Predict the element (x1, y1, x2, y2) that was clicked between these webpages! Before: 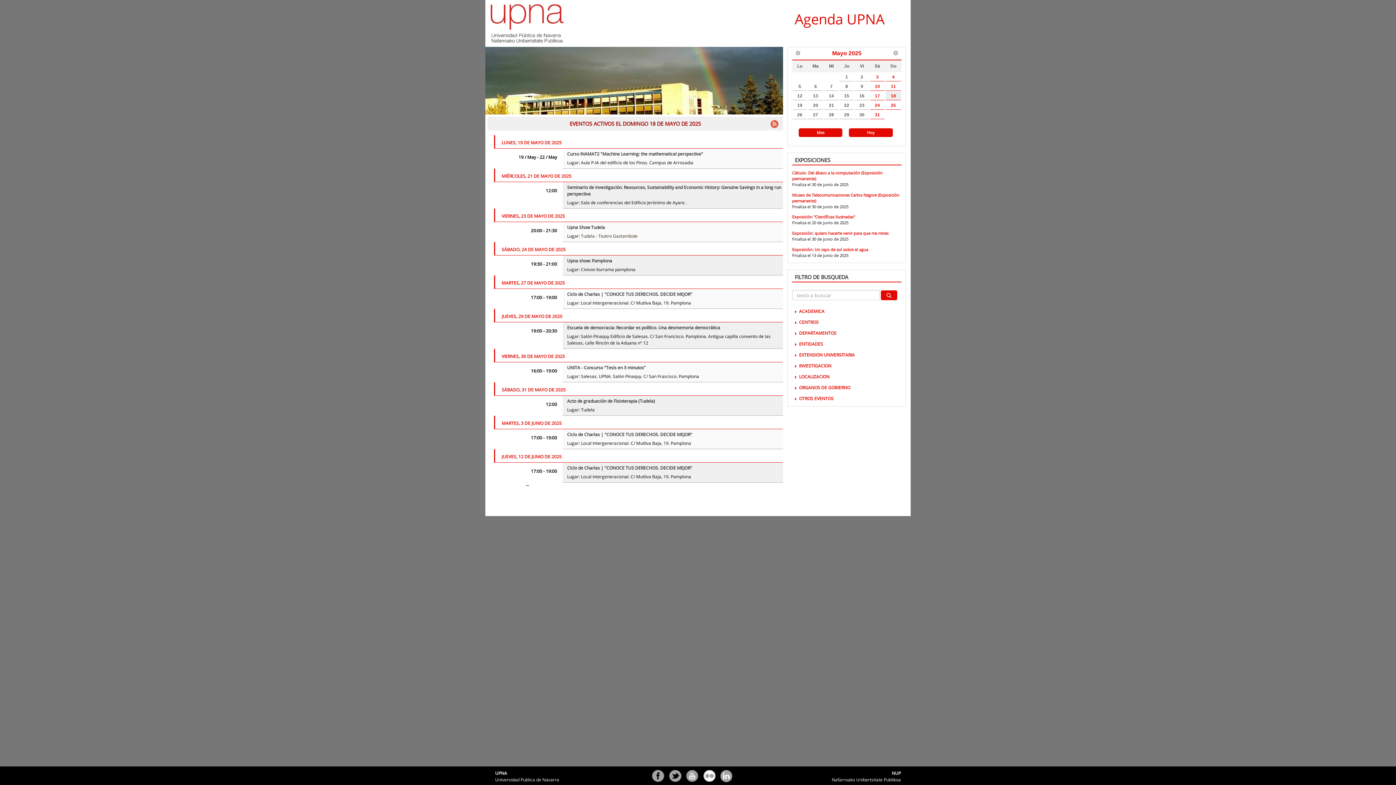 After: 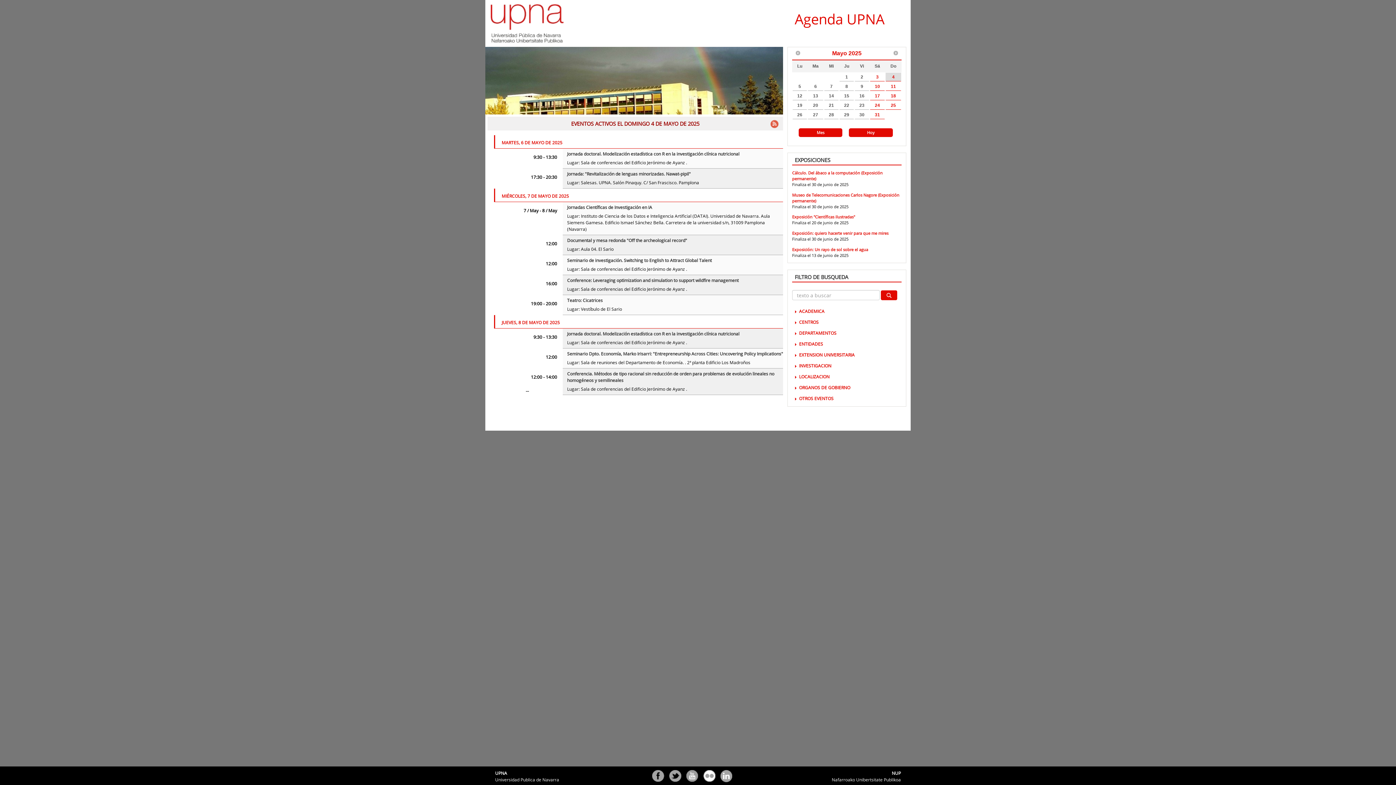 Action: label: 4 bbox: (885, 72, 901, 81)